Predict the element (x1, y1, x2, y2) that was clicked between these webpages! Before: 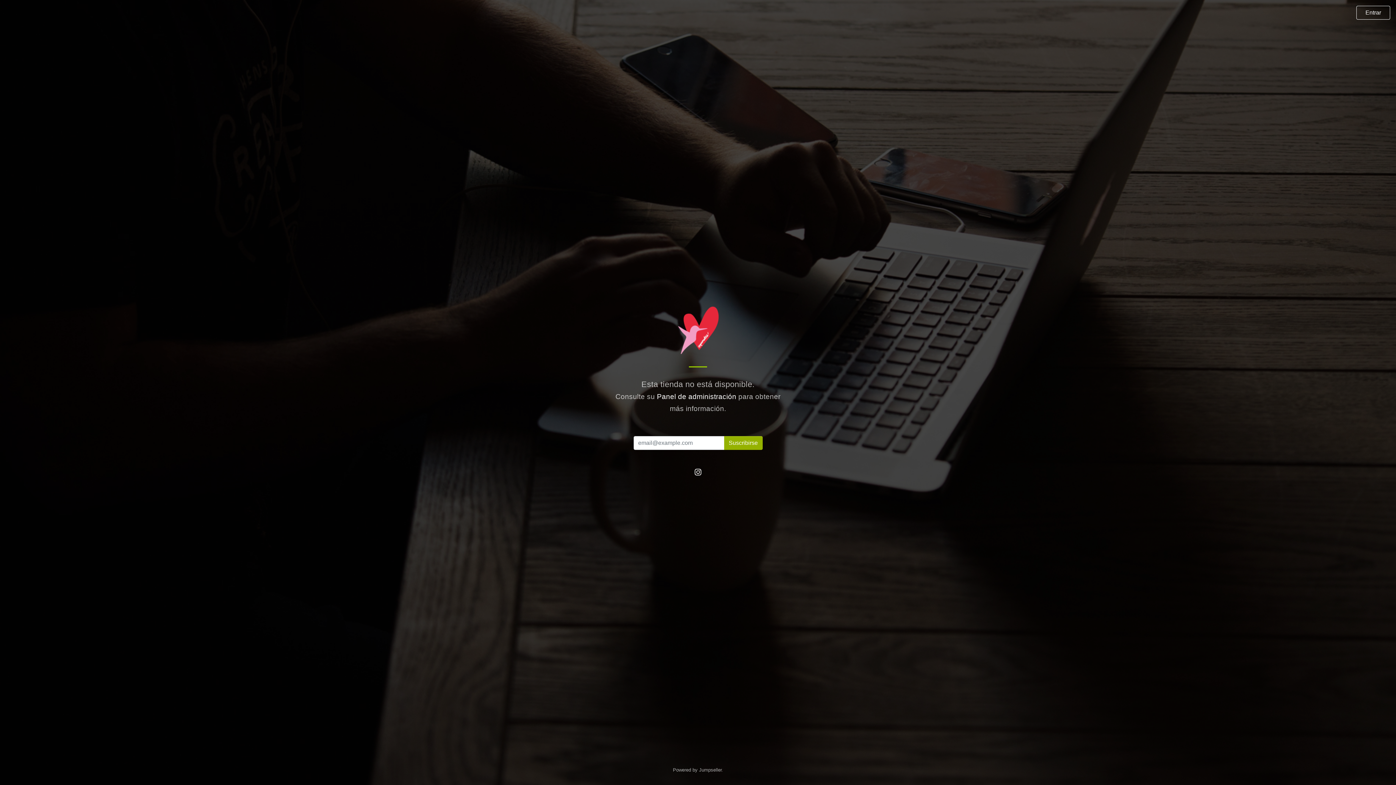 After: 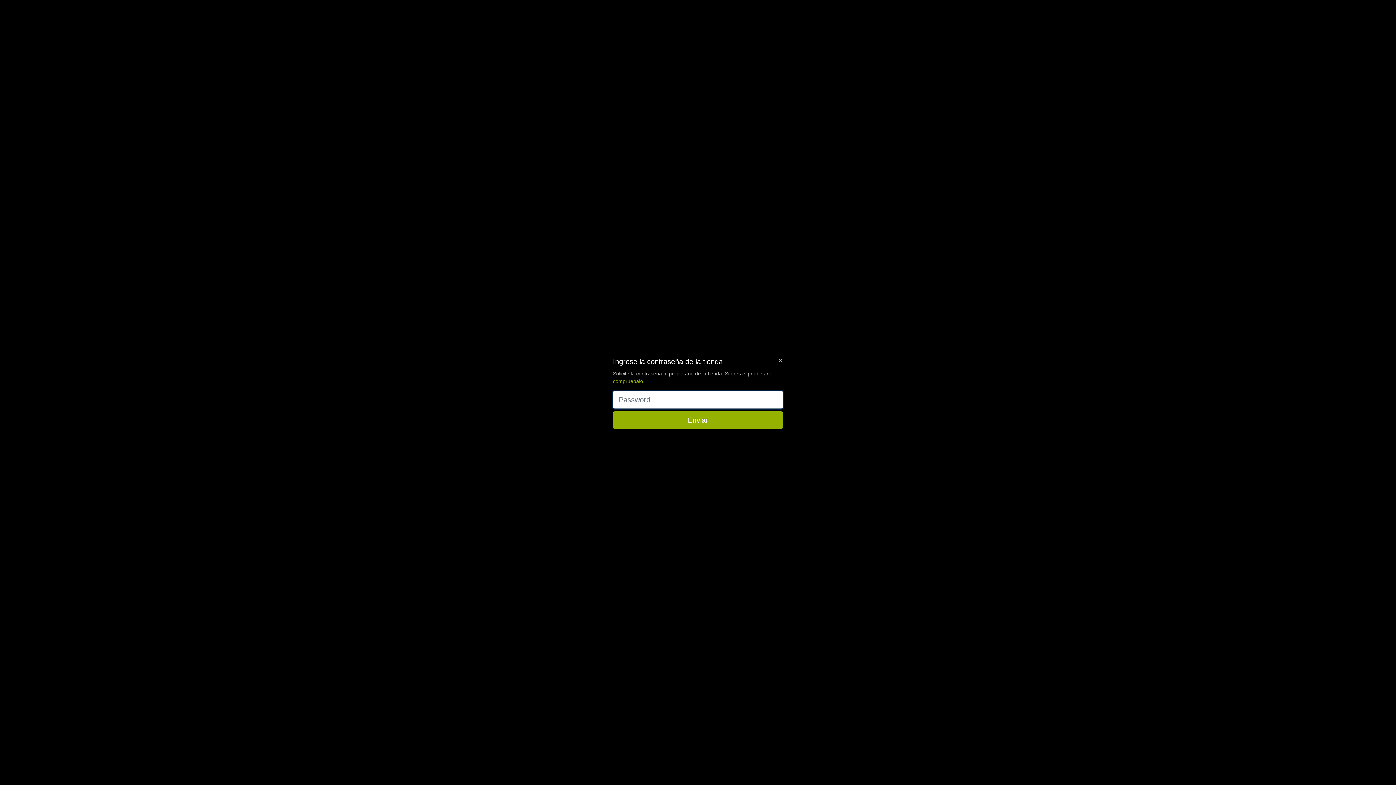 Action: label: Entrar bbox: (1356, 5, 1390, 19)